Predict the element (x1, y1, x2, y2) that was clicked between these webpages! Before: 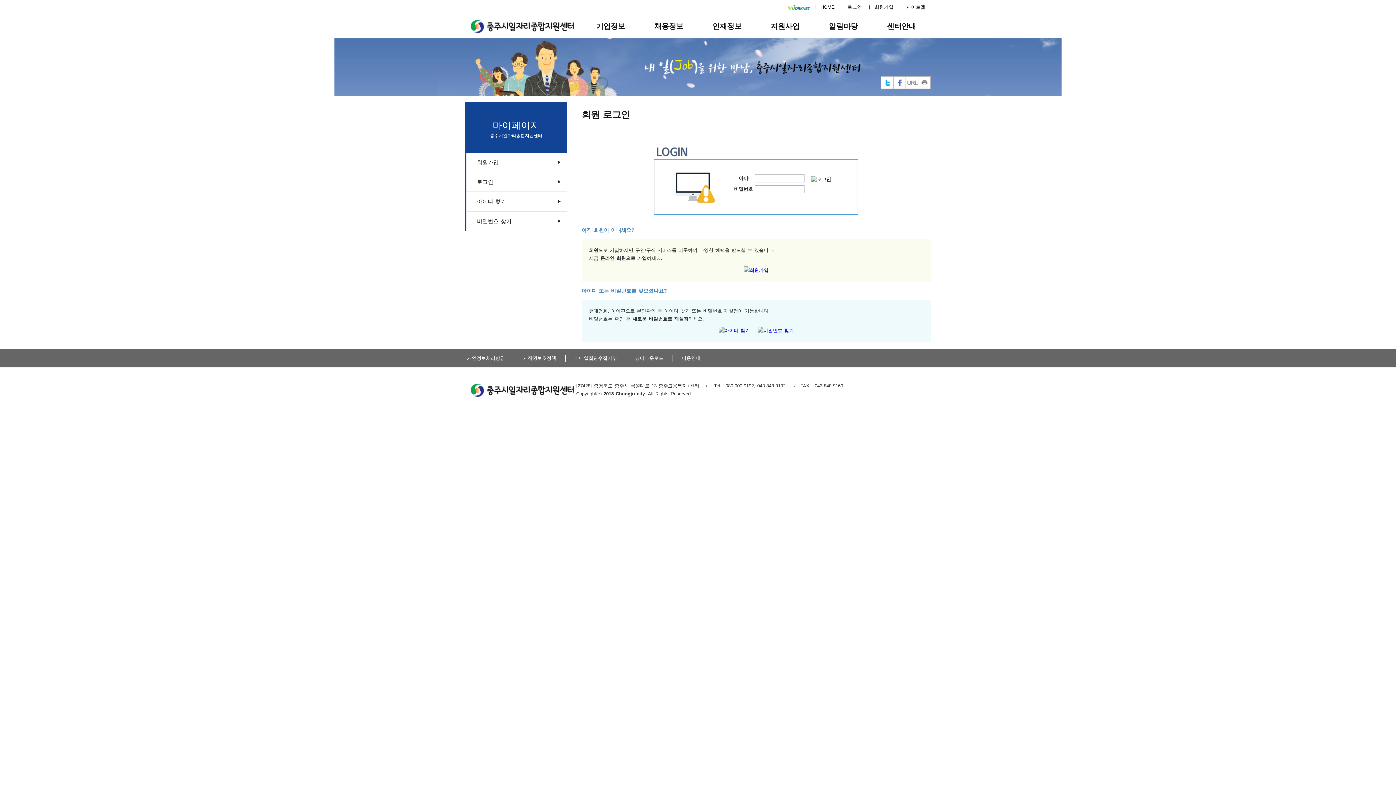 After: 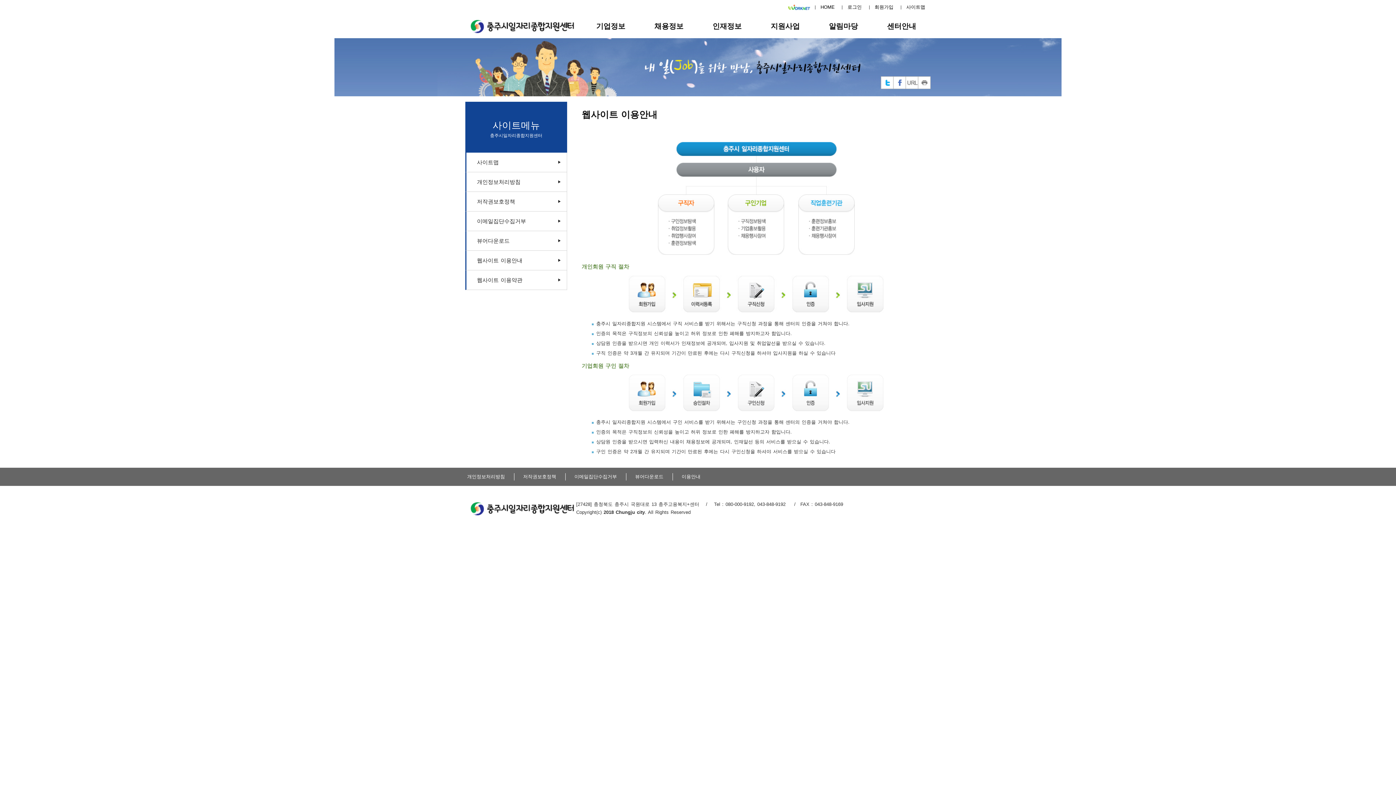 Action: bbox: (672, 349, 709, 367) label: 이용안내